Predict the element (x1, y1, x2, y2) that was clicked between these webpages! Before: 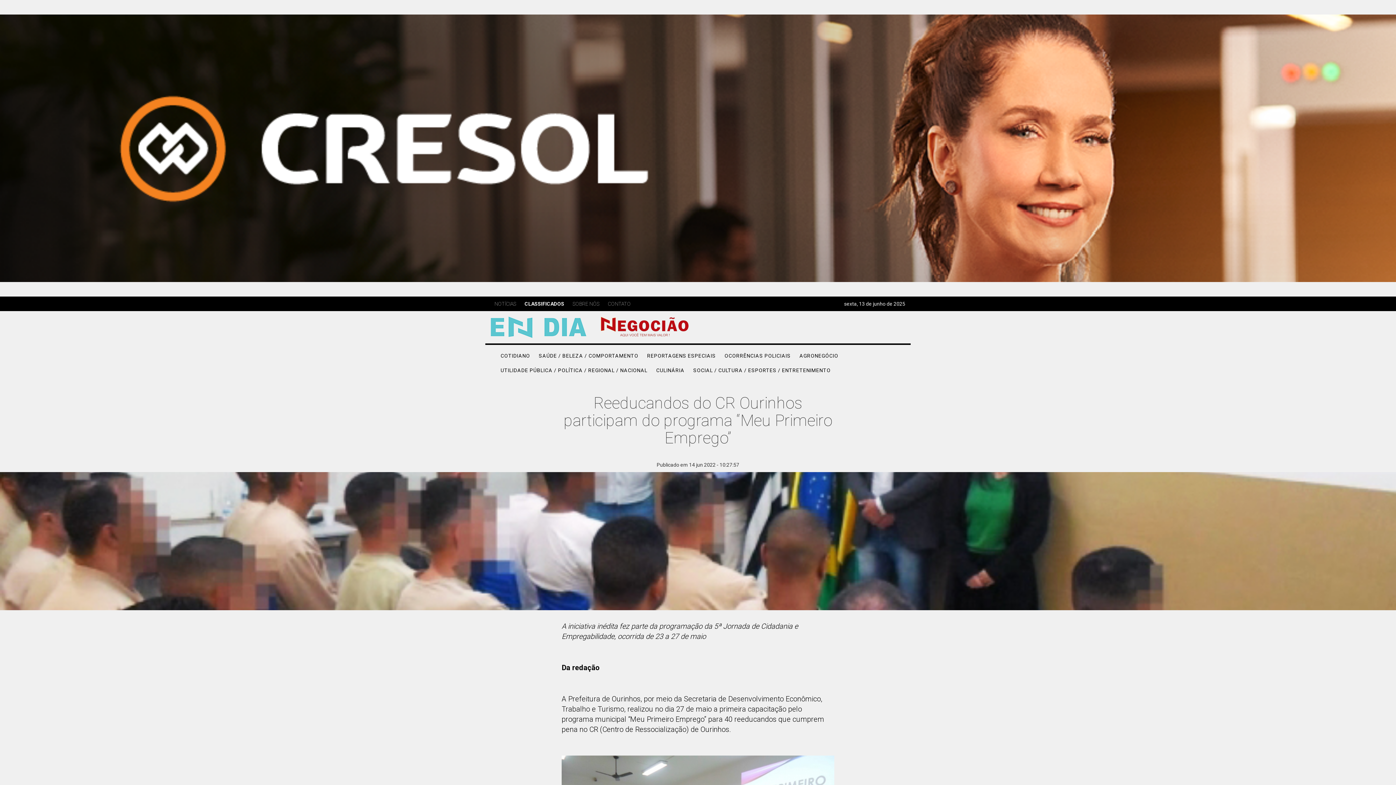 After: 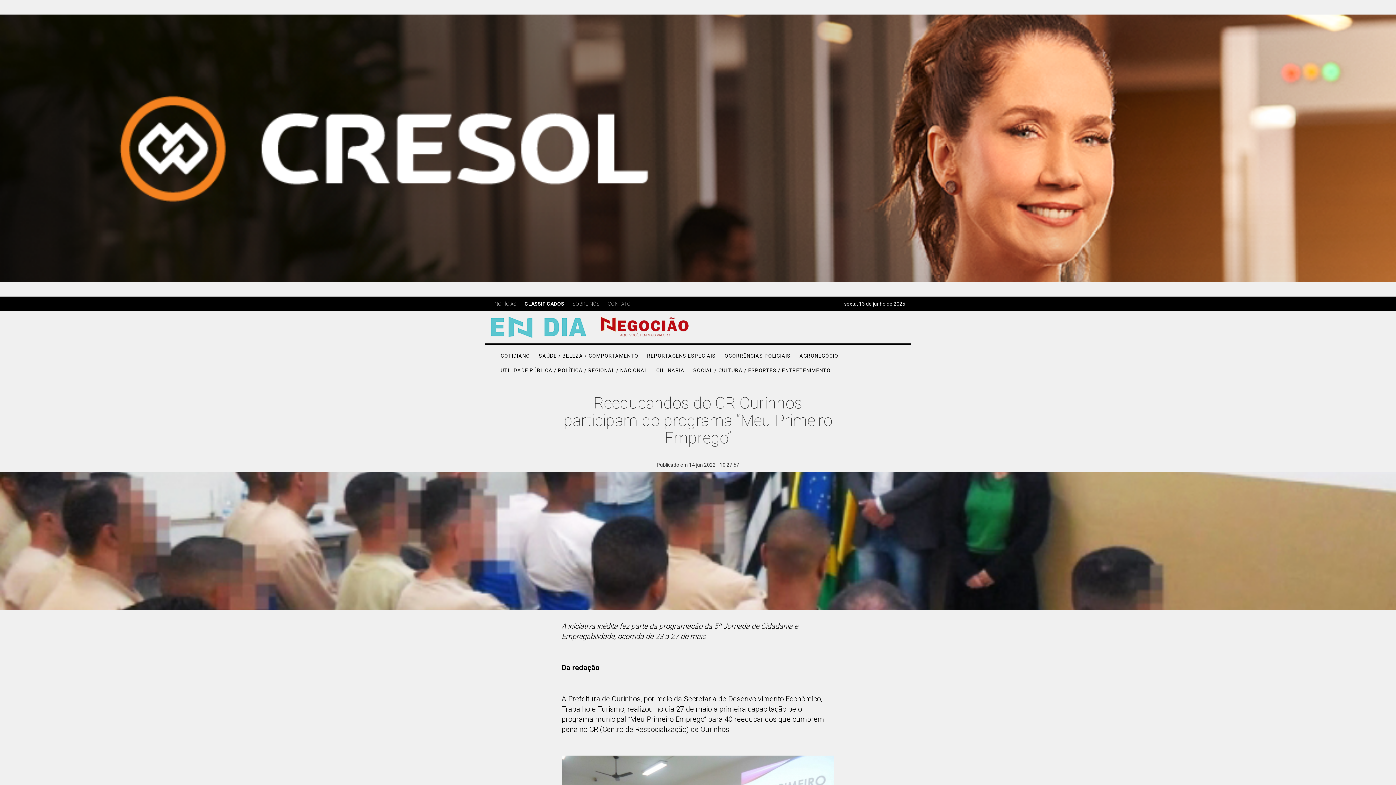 Action: bbox: (0, 137, 1396, 156)